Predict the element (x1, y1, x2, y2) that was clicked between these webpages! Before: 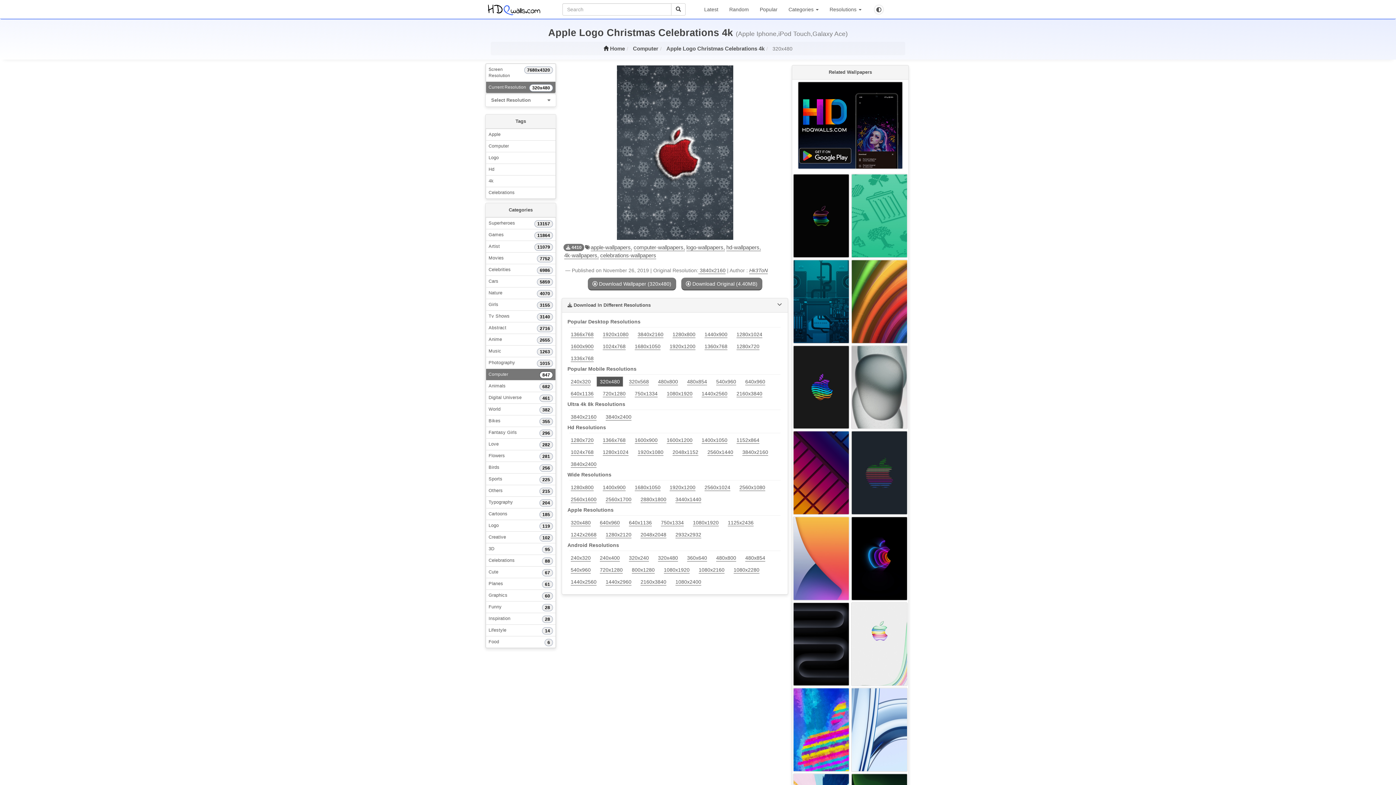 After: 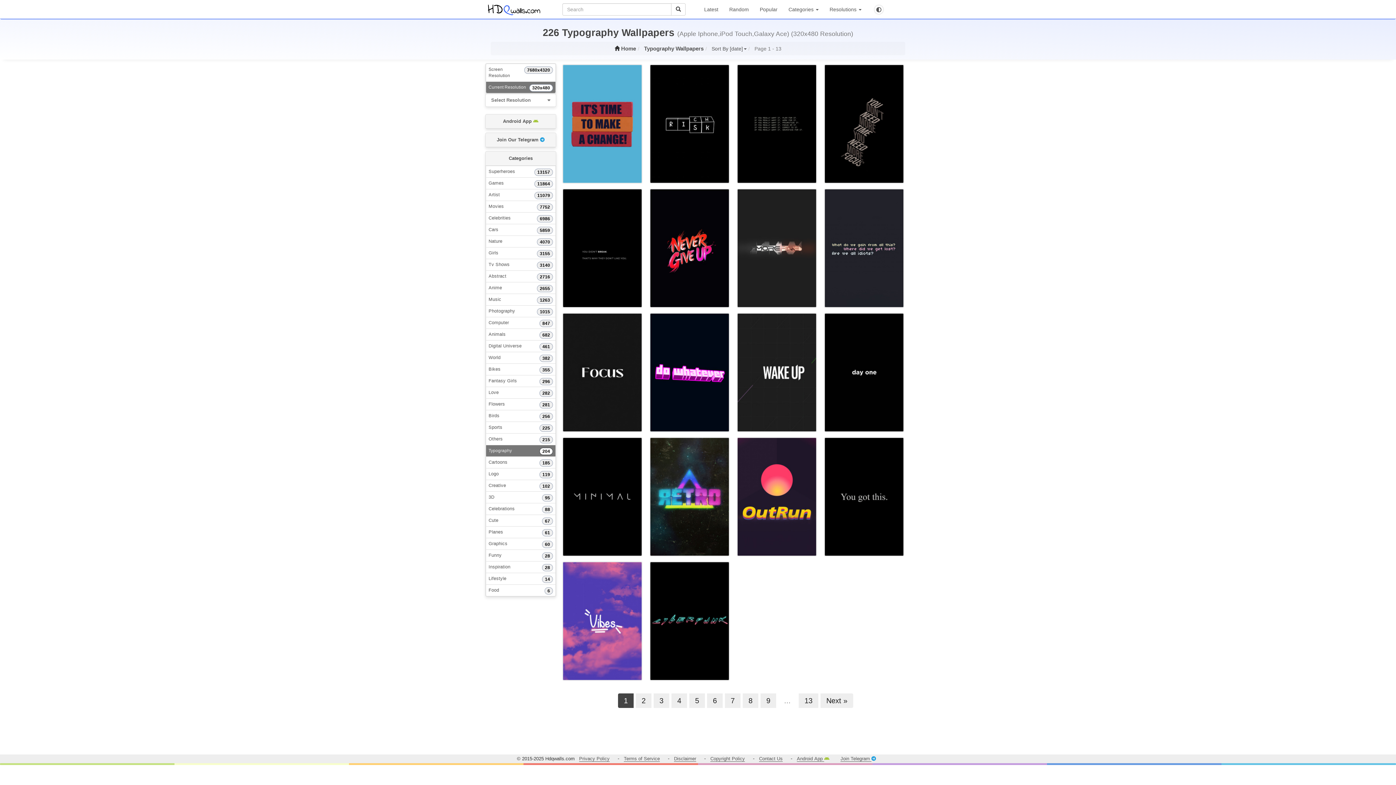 Action: label: 204
Typography bbox: (485, 496, 556, 508)